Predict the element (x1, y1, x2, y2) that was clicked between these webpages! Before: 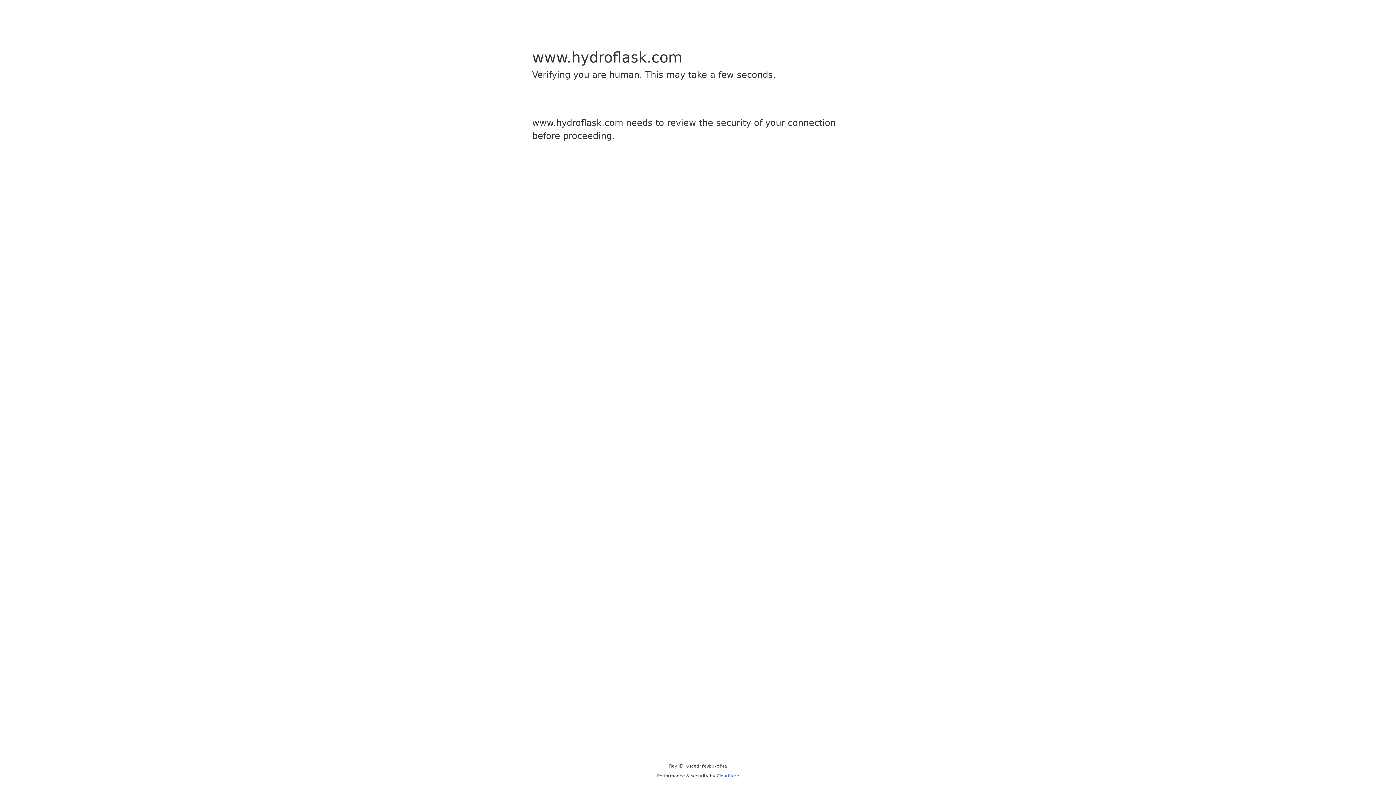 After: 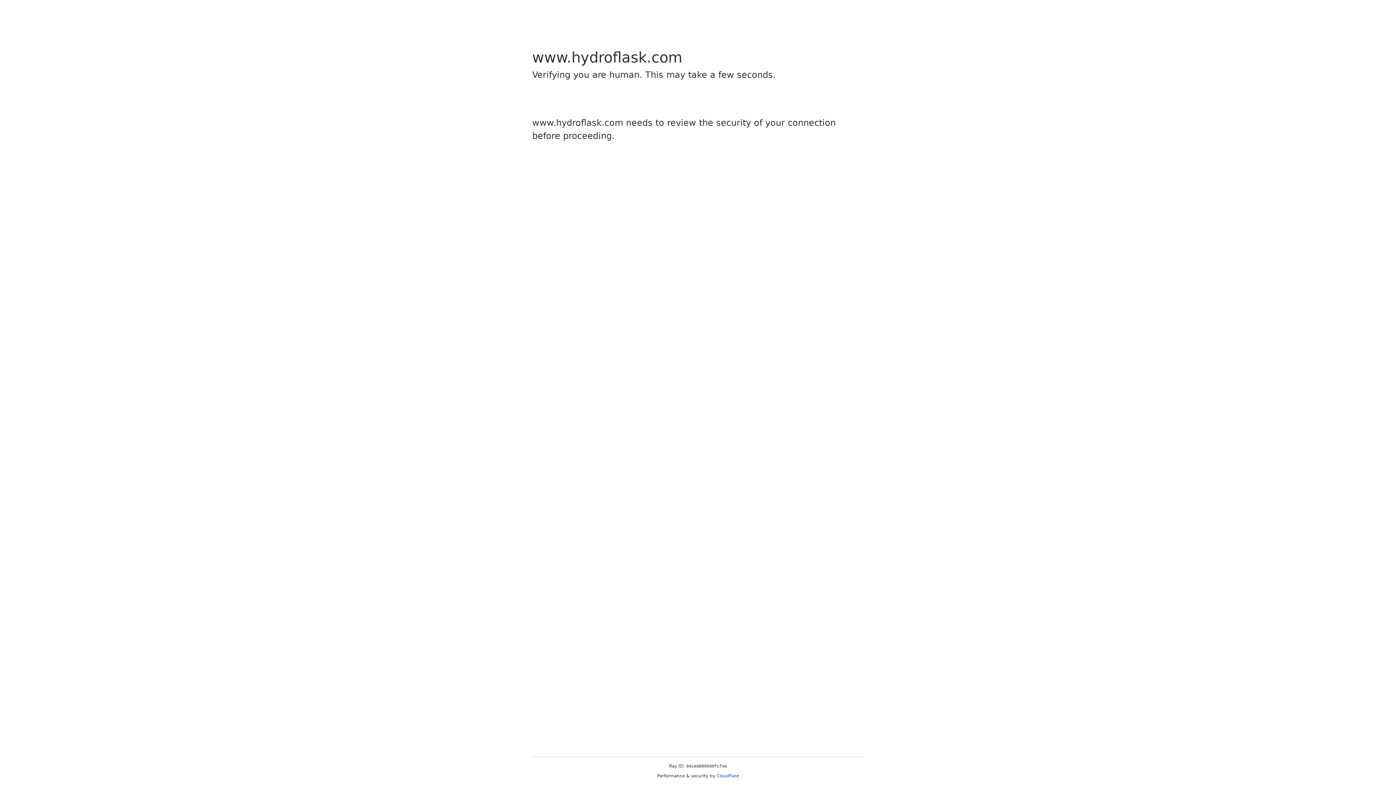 Action: label: Cloudflare bbox: (716, 773, 739, 778)